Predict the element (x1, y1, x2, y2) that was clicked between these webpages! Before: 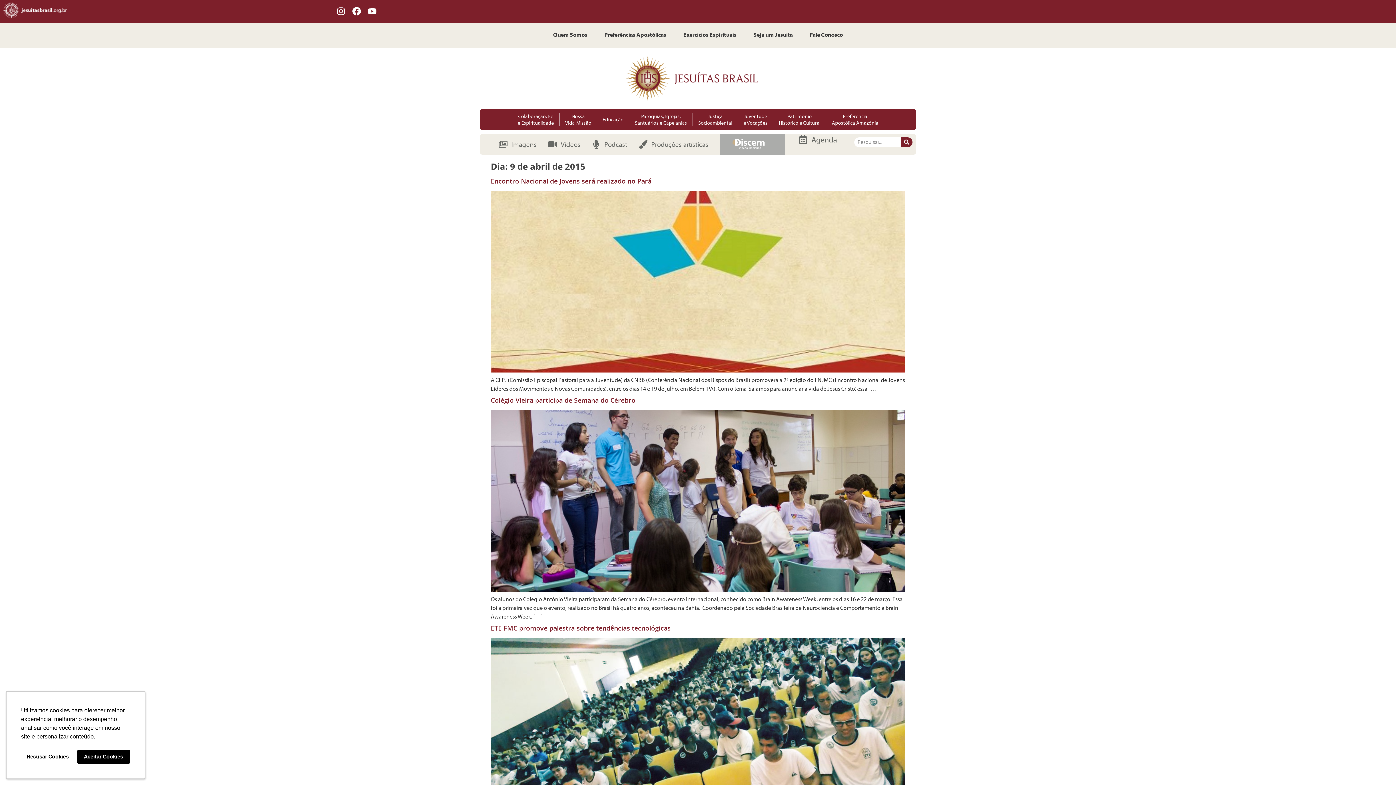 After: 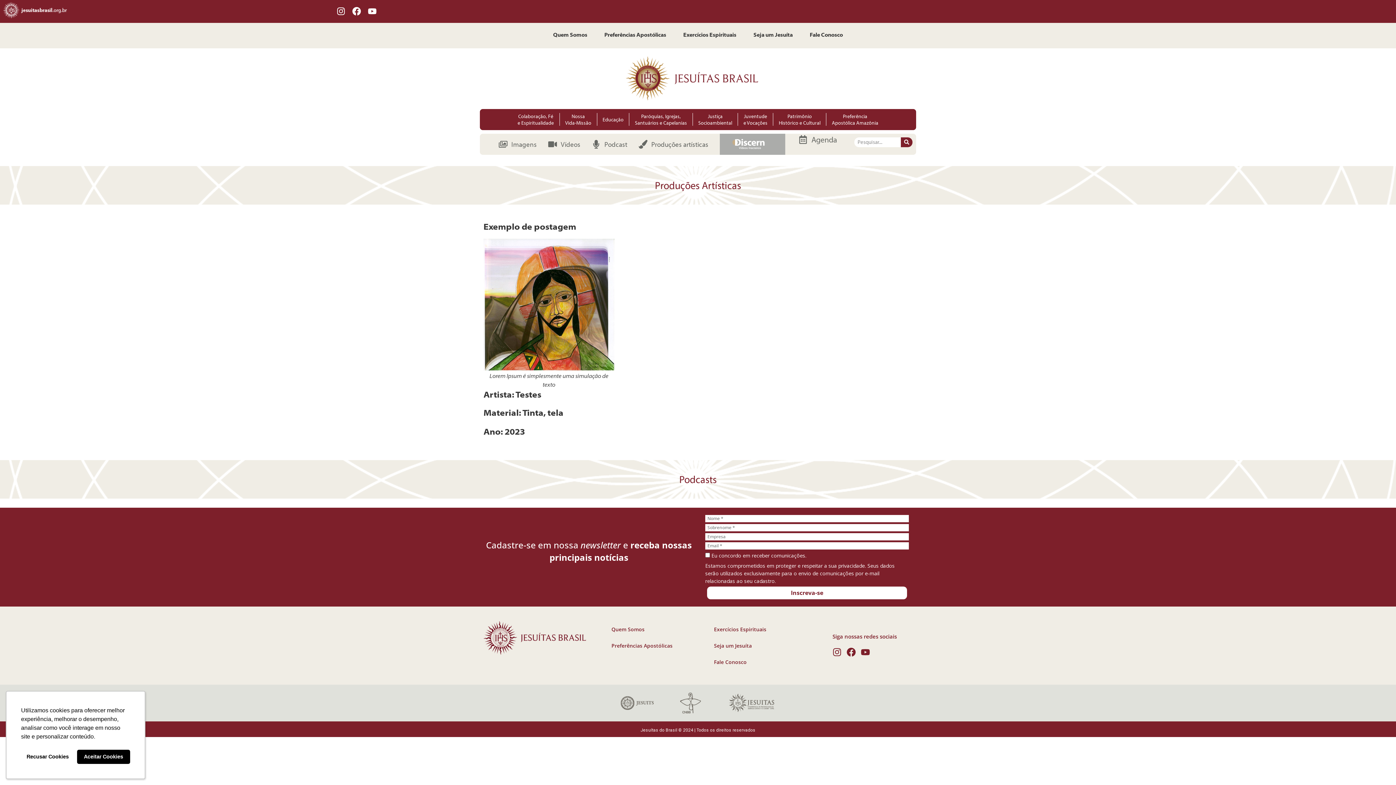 Action: label: Produções artísticas bbox: (638, 139, 708, 149)